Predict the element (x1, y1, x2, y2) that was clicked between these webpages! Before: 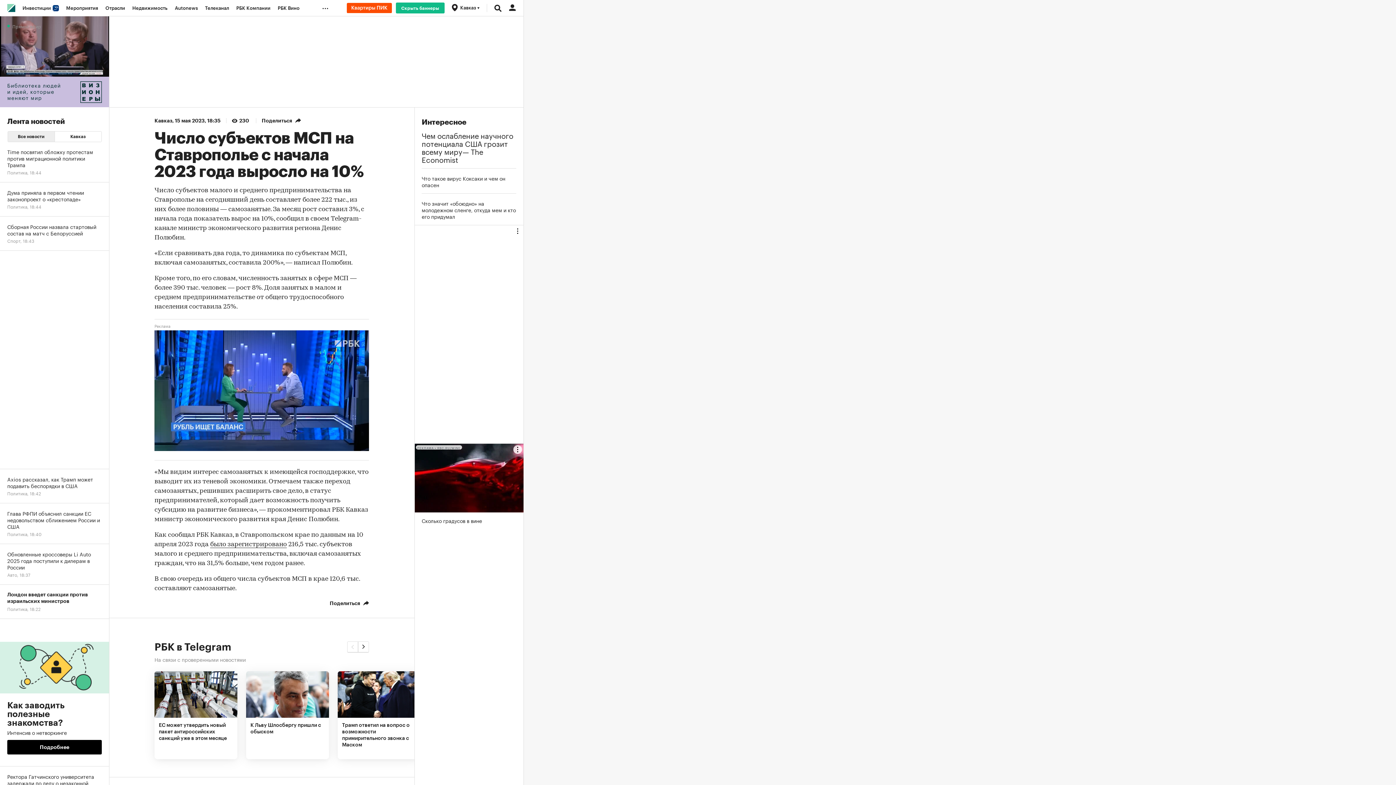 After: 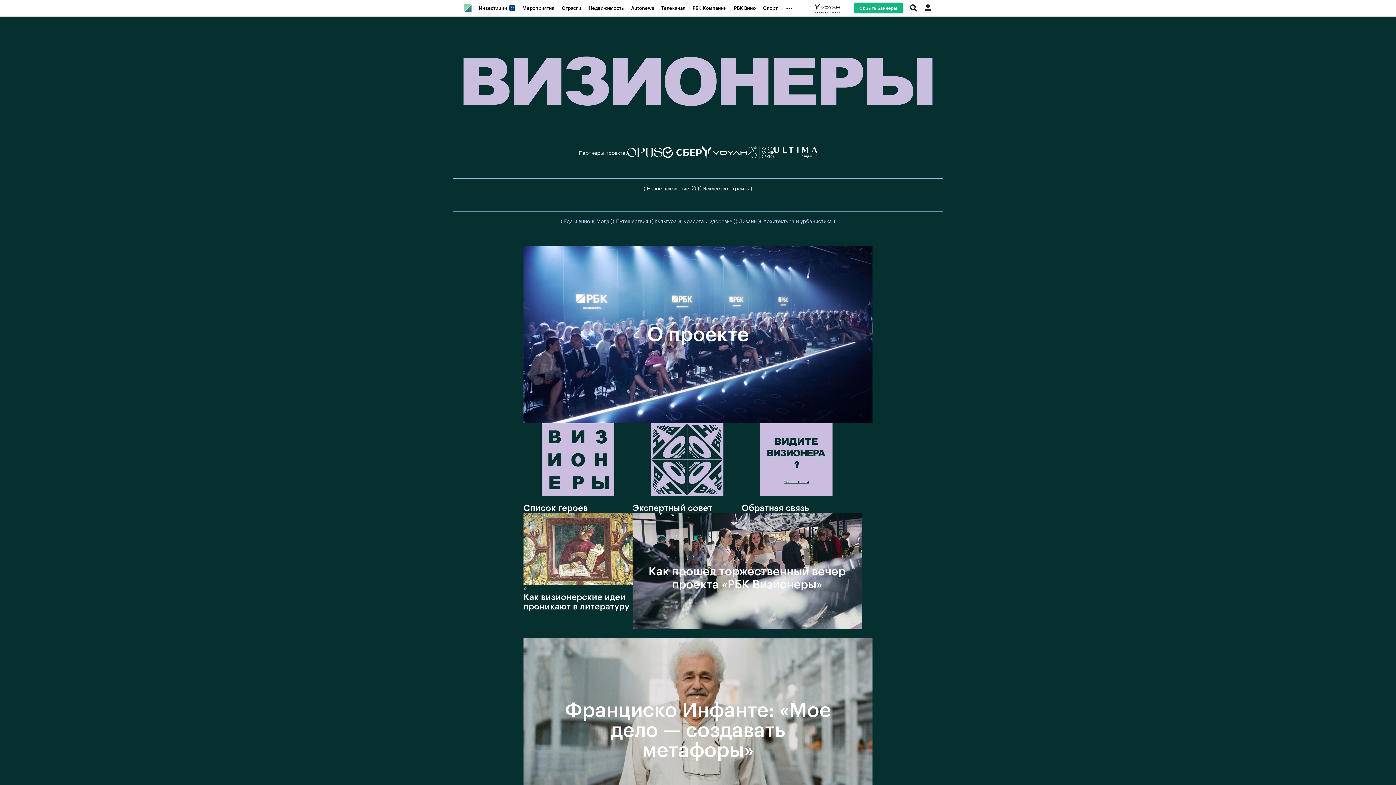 Action: bbox: (0, 76, 109, 107)